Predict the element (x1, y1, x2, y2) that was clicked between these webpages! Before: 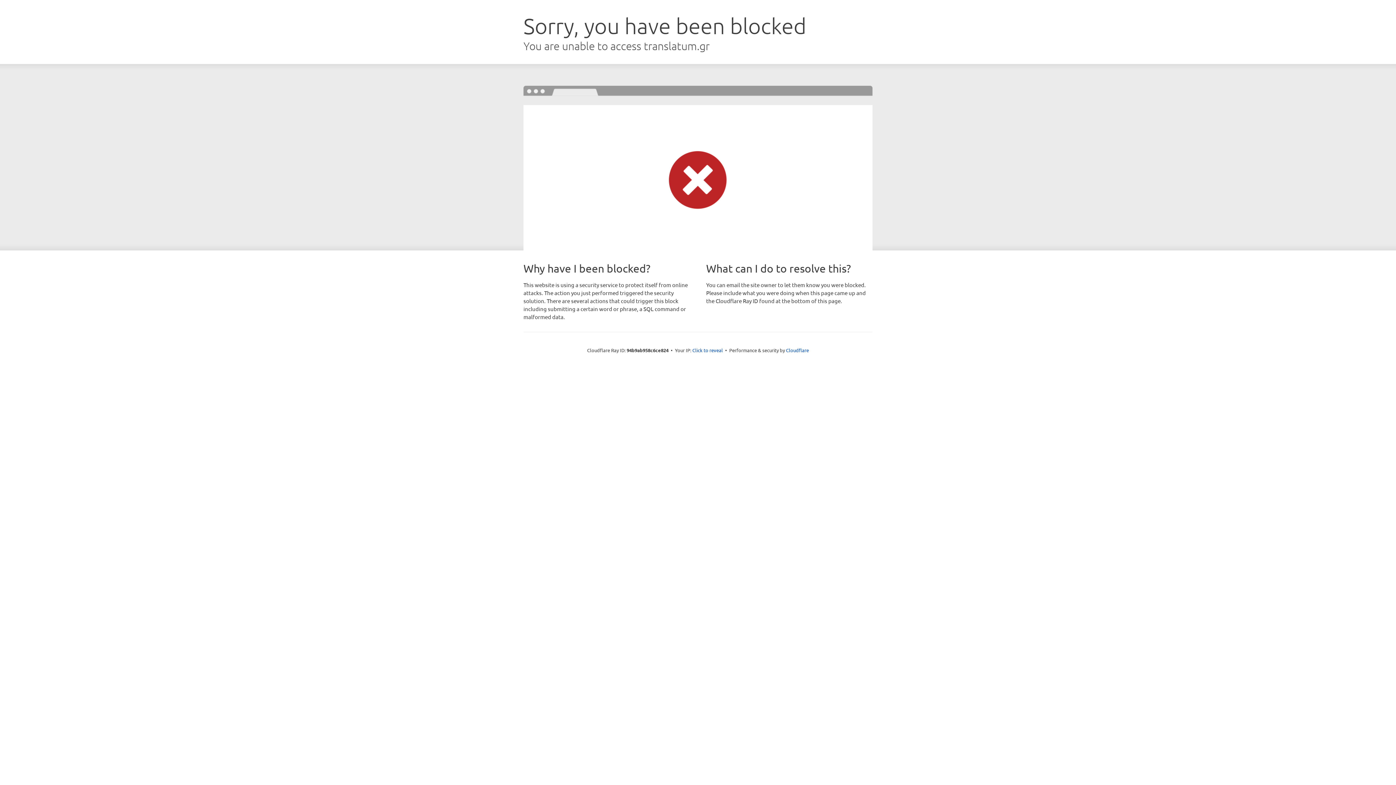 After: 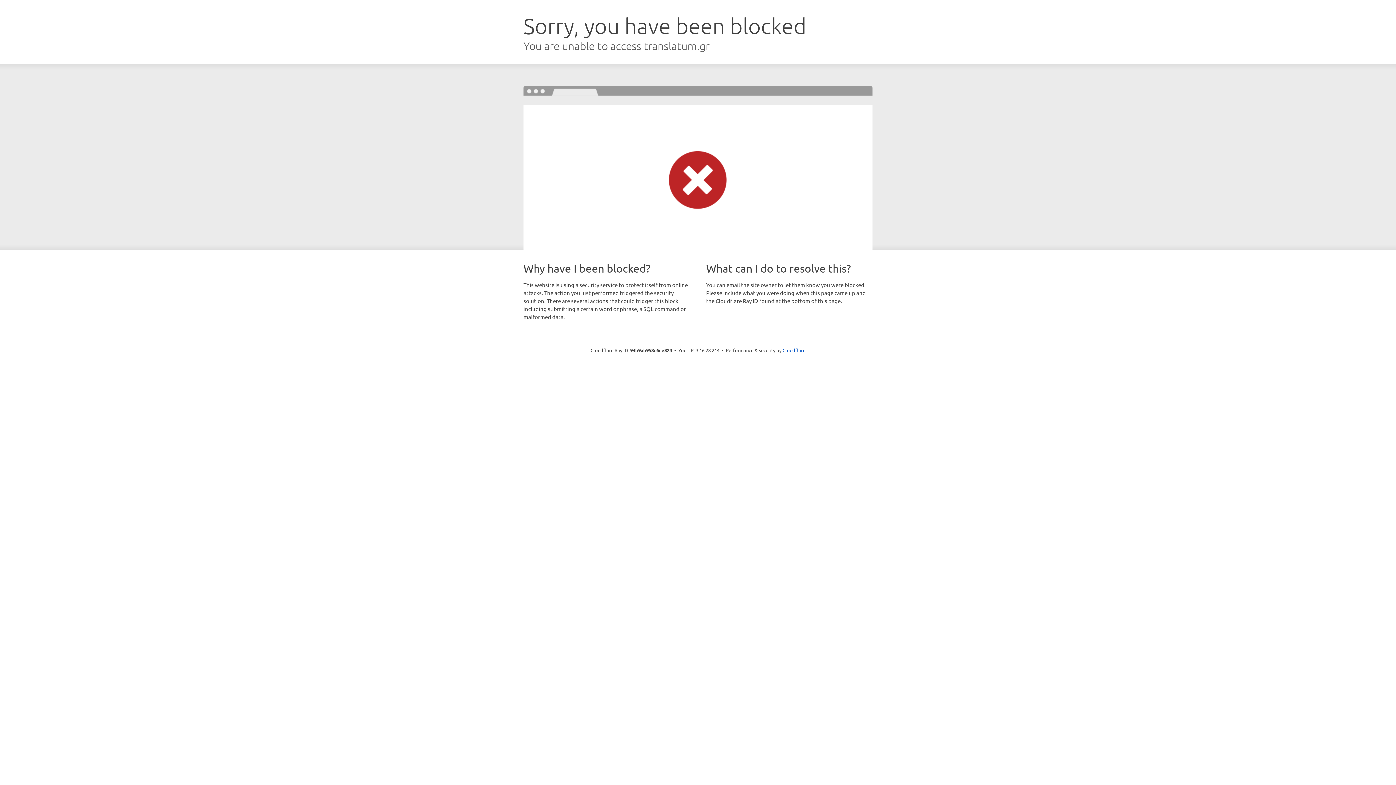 Action: bbox: (692, 346, 723, 353) label: Click to reveal